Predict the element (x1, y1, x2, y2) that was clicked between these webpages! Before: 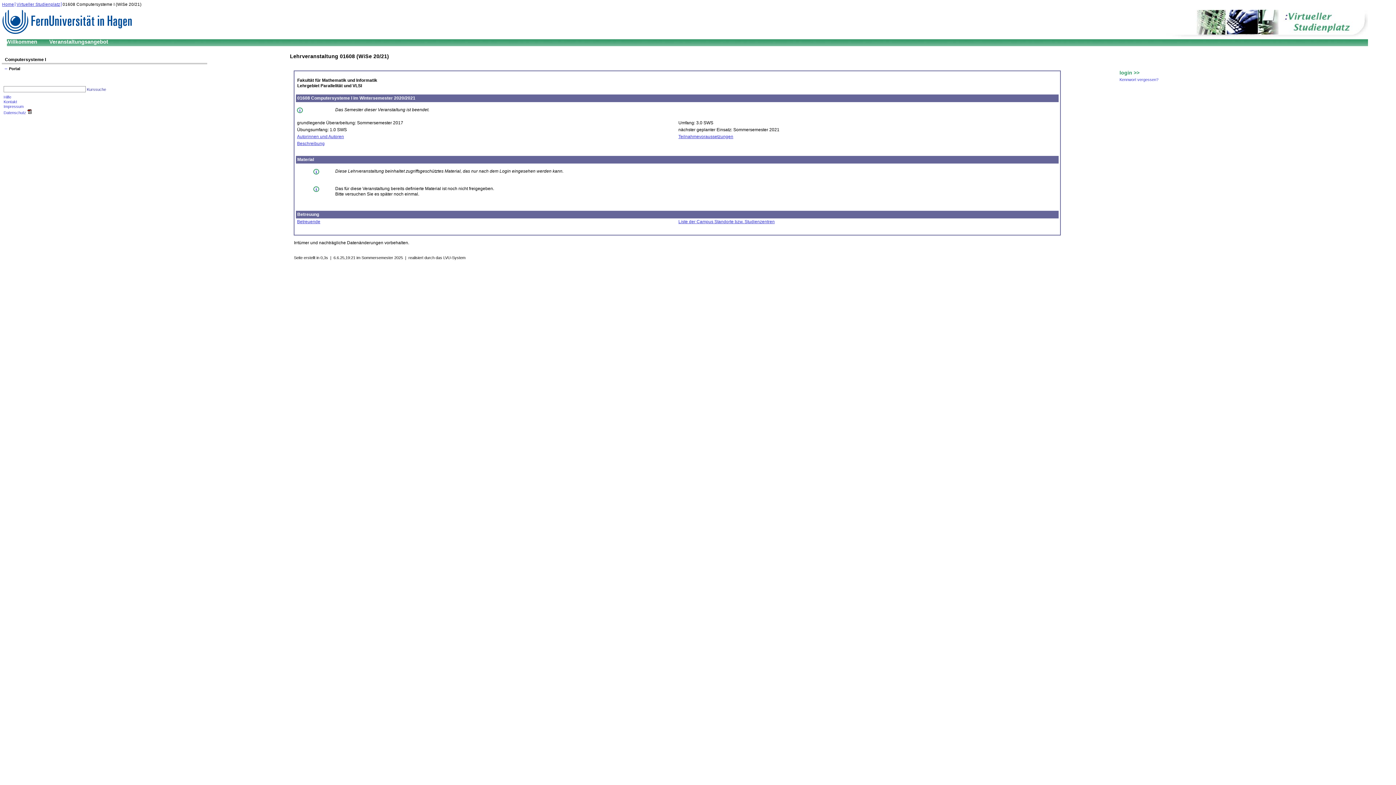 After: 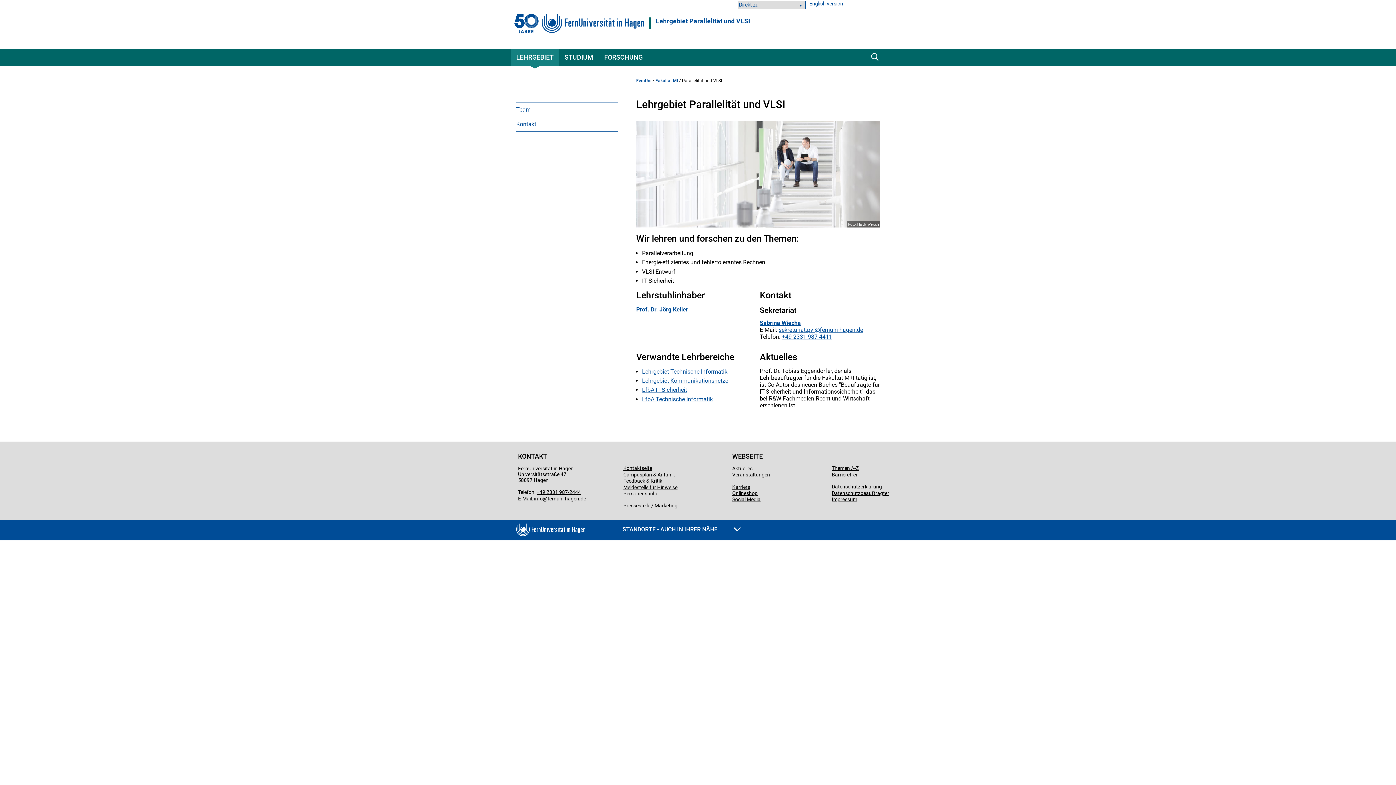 Action: label: Lehrgebiet Parallelität und VLSI bbox: (297, 83, 362, 88)